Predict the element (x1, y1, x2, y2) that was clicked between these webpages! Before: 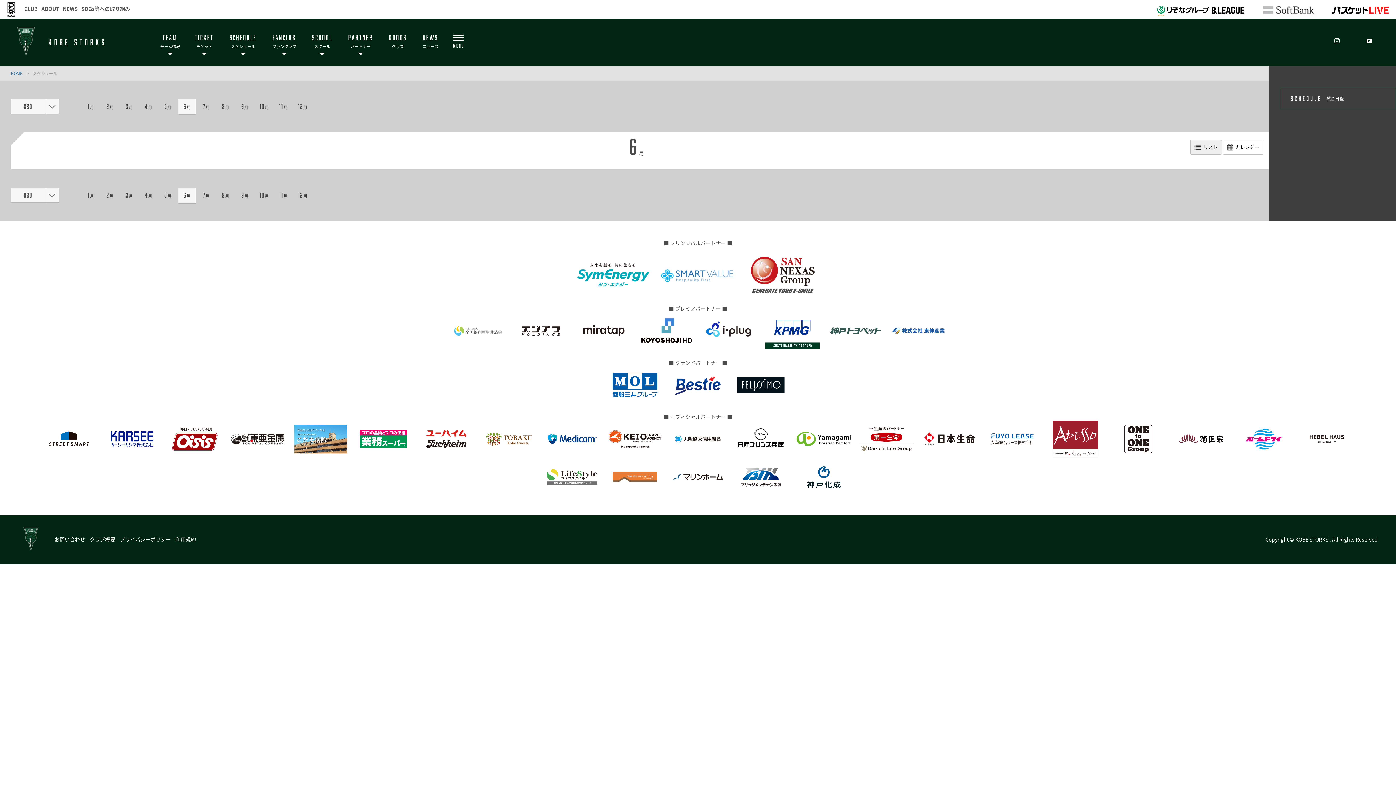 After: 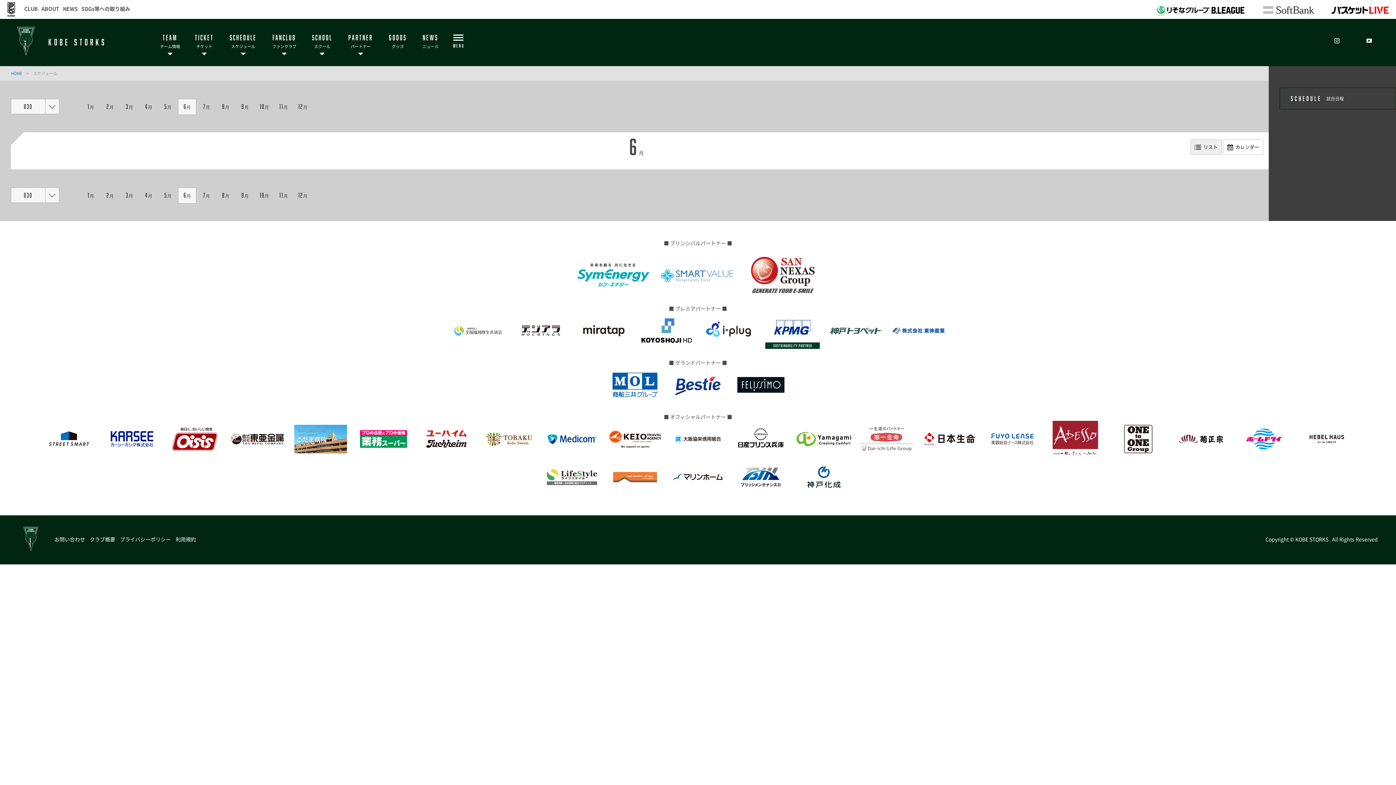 Action: bbox: (859, 447, 914, 454)